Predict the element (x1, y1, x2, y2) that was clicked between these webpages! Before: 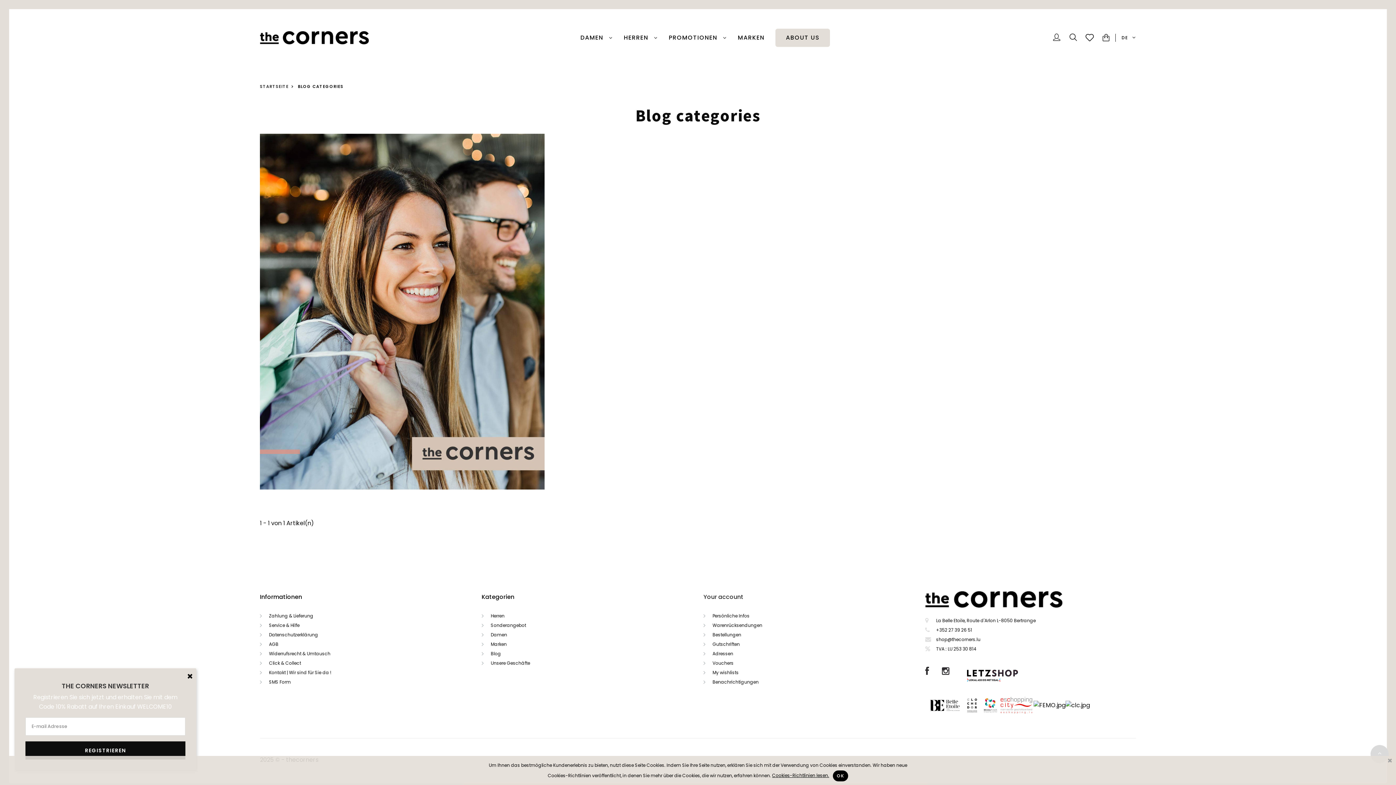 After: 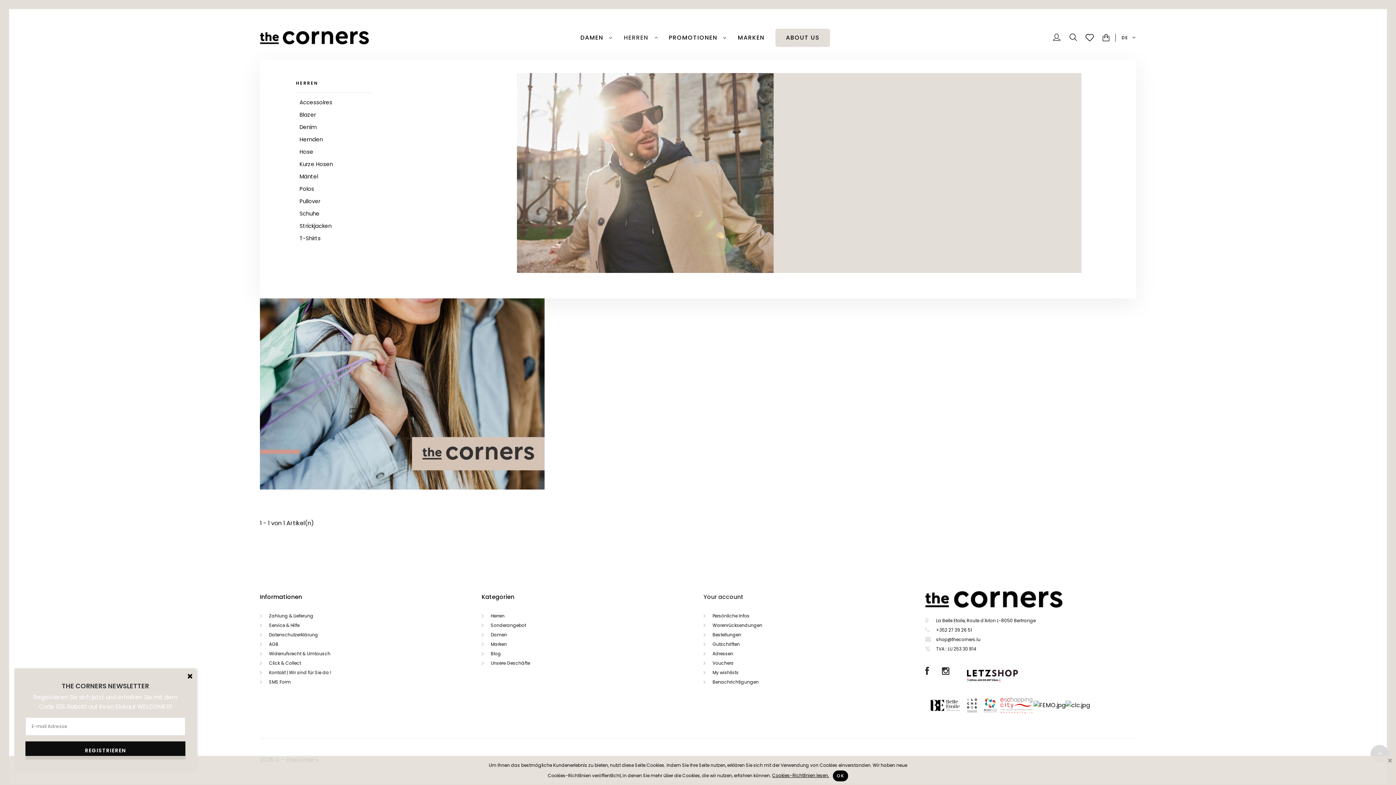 Action: label: HERREN  bbox: (623, 33, 658, 41)